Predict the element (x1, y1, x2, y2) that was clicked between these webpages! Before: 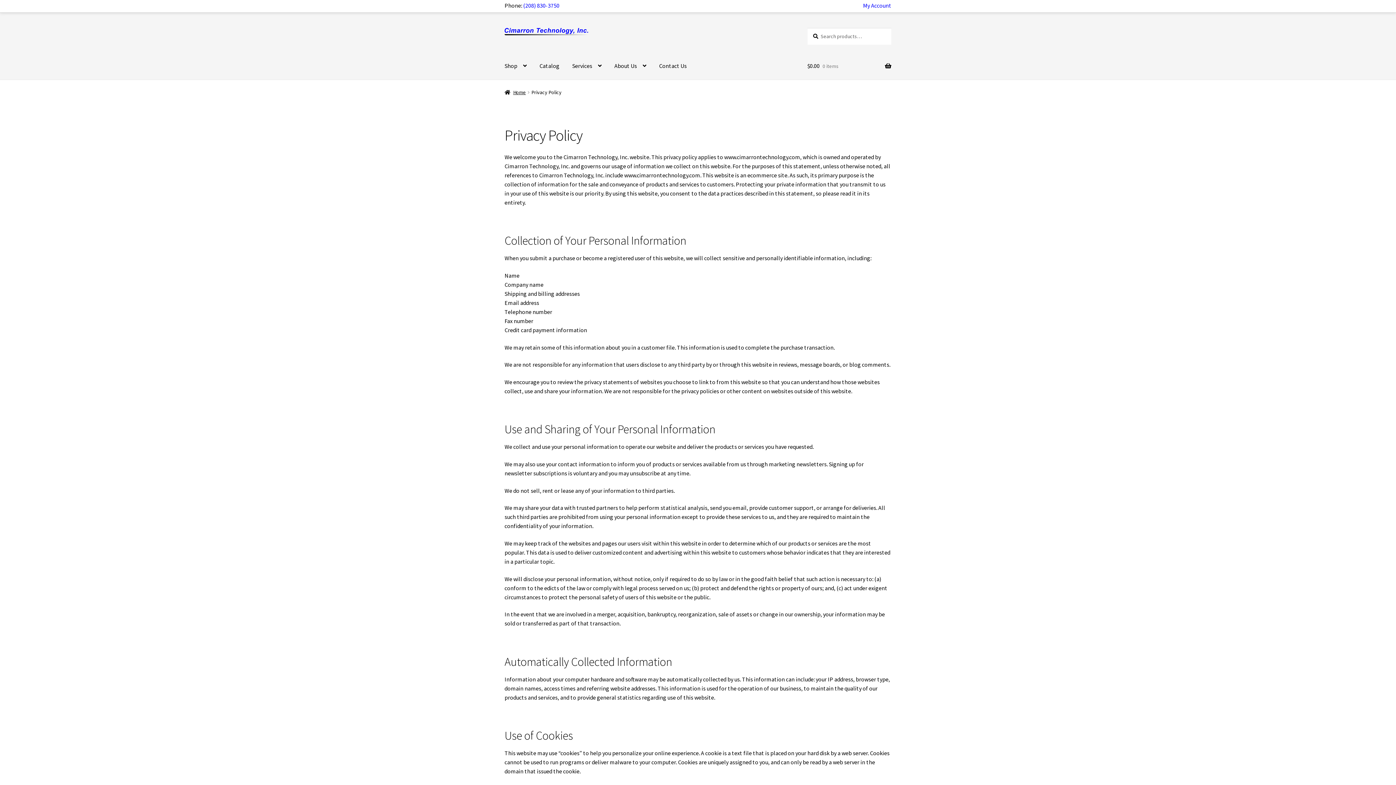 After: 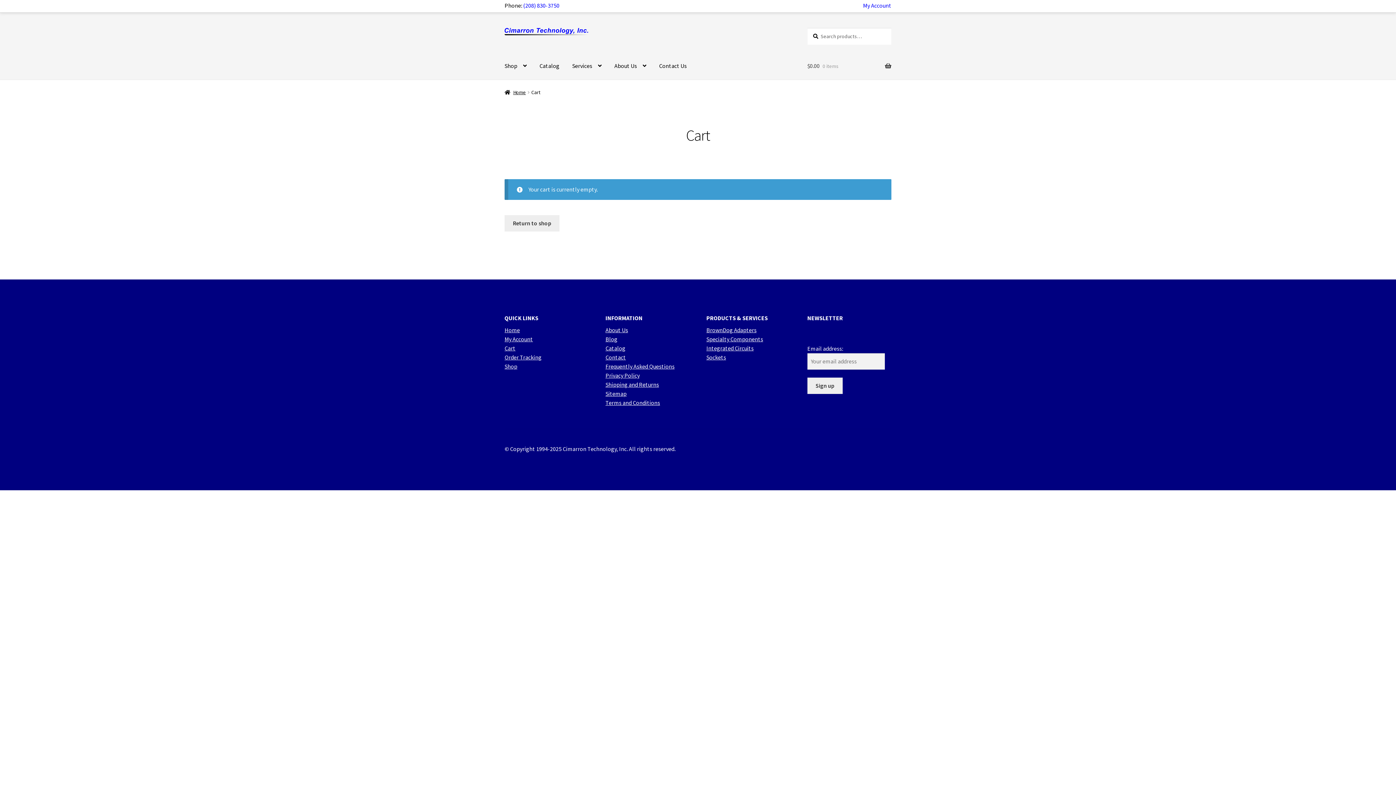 Action: bbox: (807, 51, 891, 79) label: $0.00 0 items